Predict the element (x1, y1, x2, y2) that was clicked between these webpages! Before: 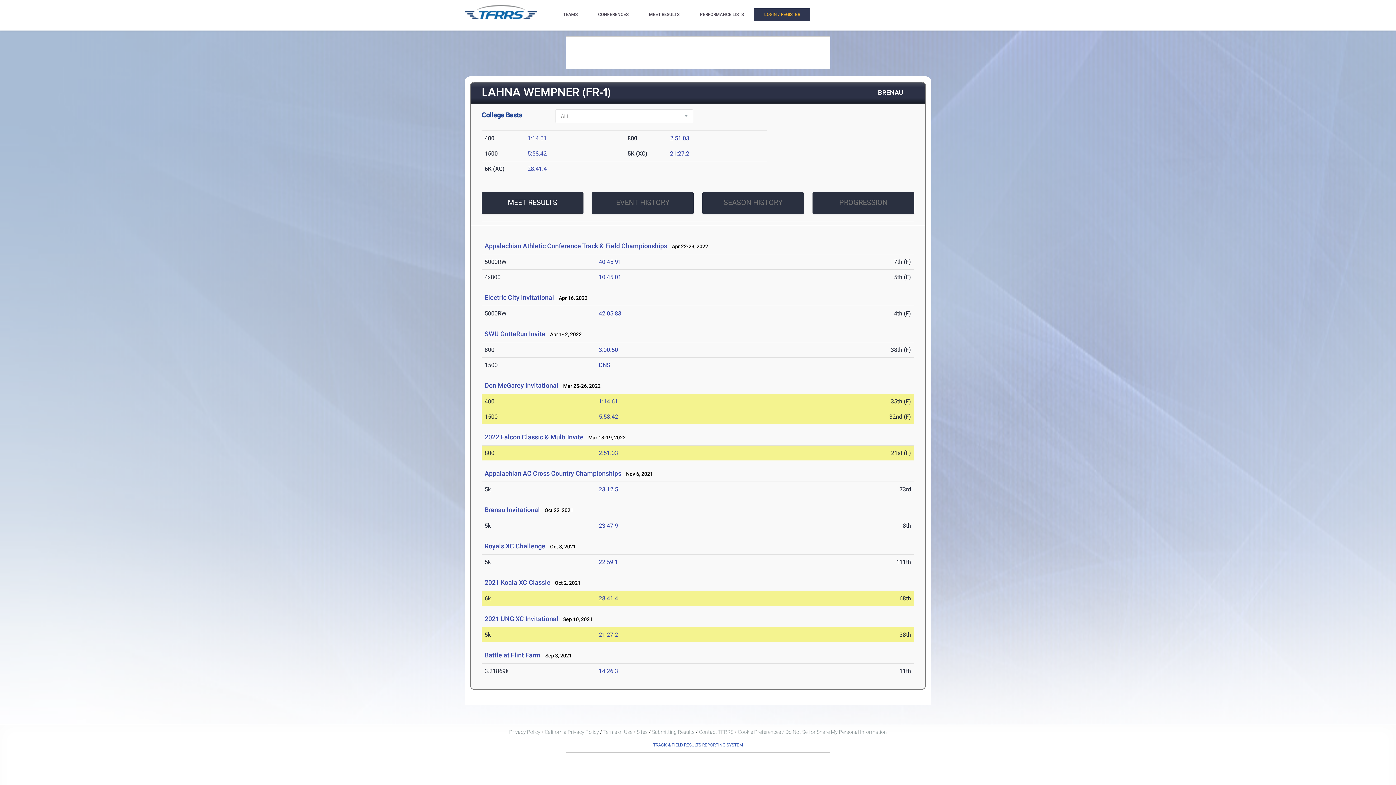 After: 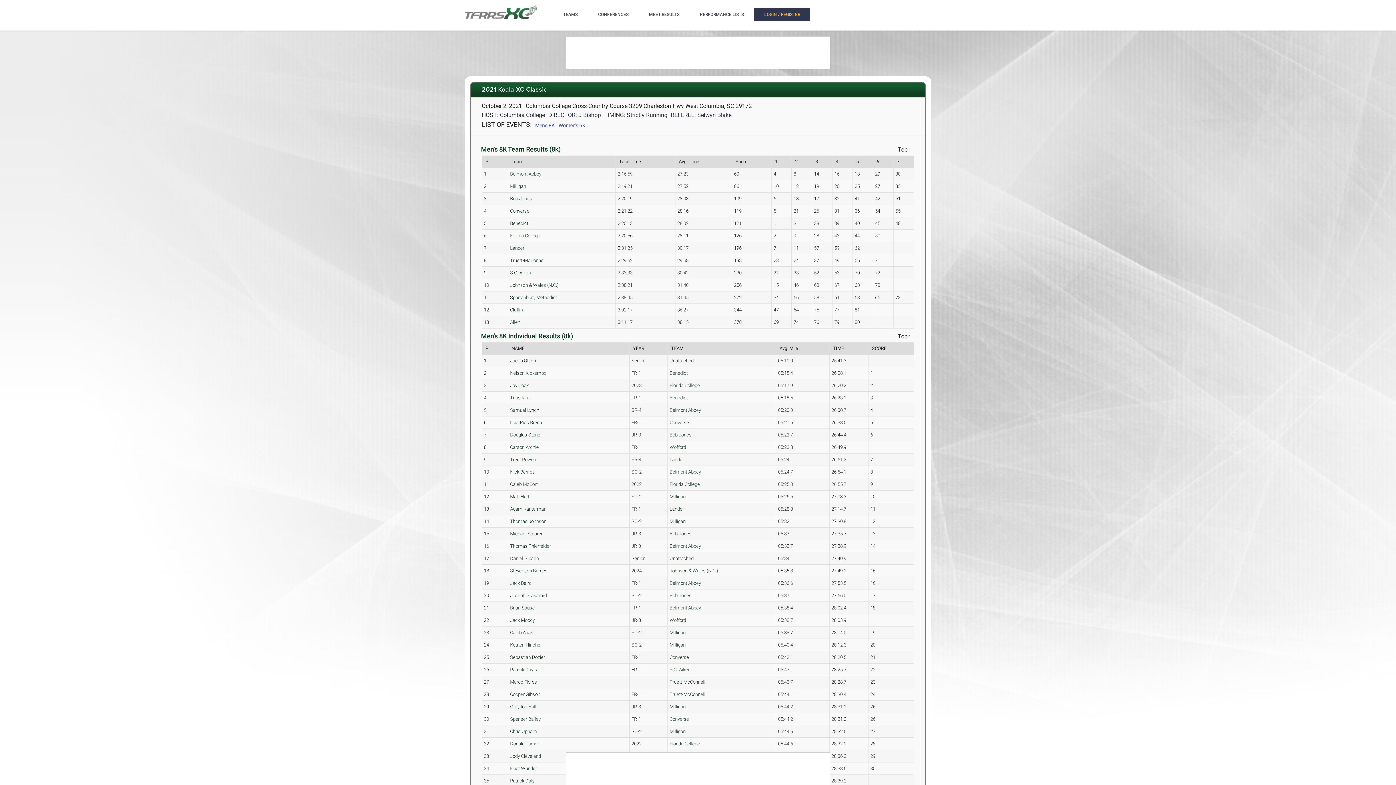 Action: label: 28:41.4 bbox: (598, 595, 618, 602)